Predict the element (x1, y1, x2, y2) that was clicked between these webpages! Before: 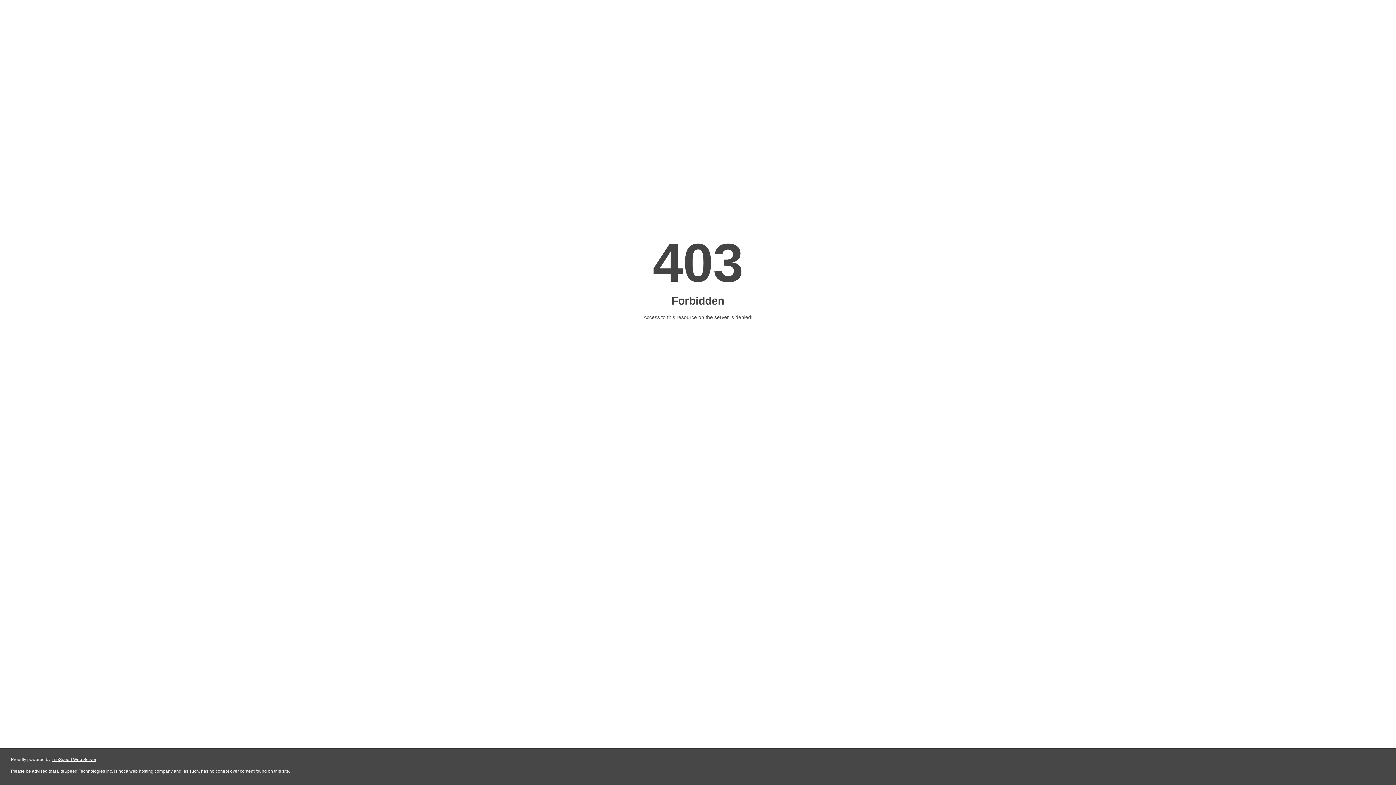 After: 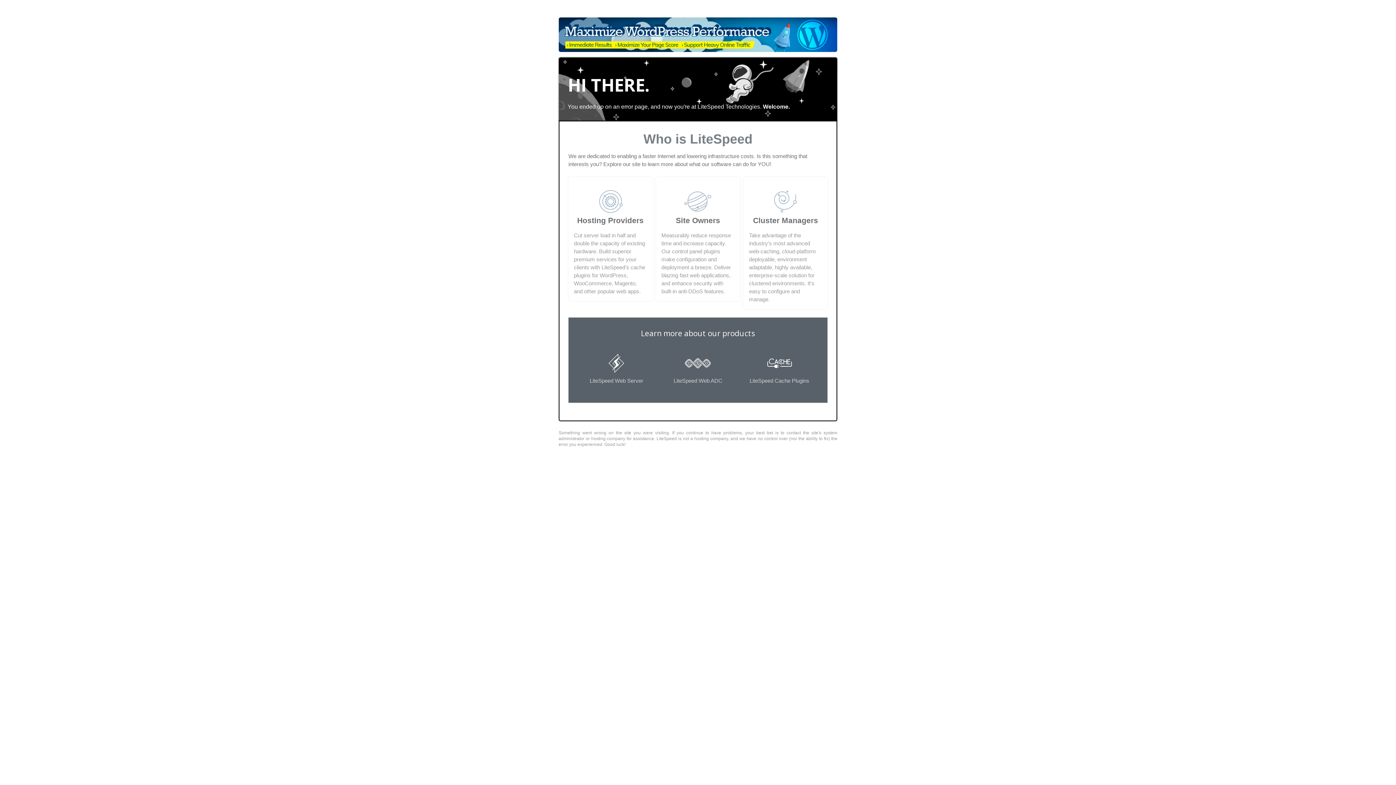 Action: bbox: (51, 757, 96, 762) label: LiteSpeed Web Server